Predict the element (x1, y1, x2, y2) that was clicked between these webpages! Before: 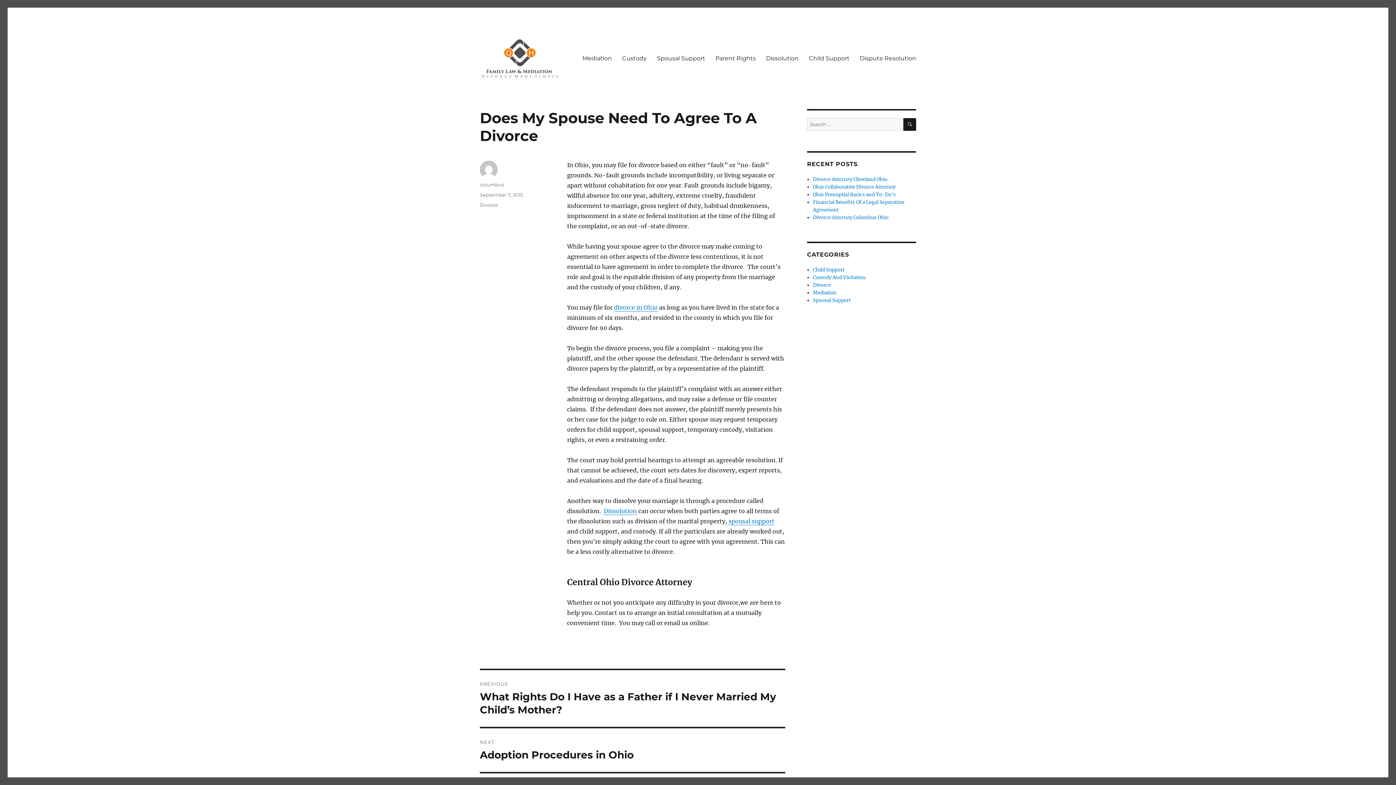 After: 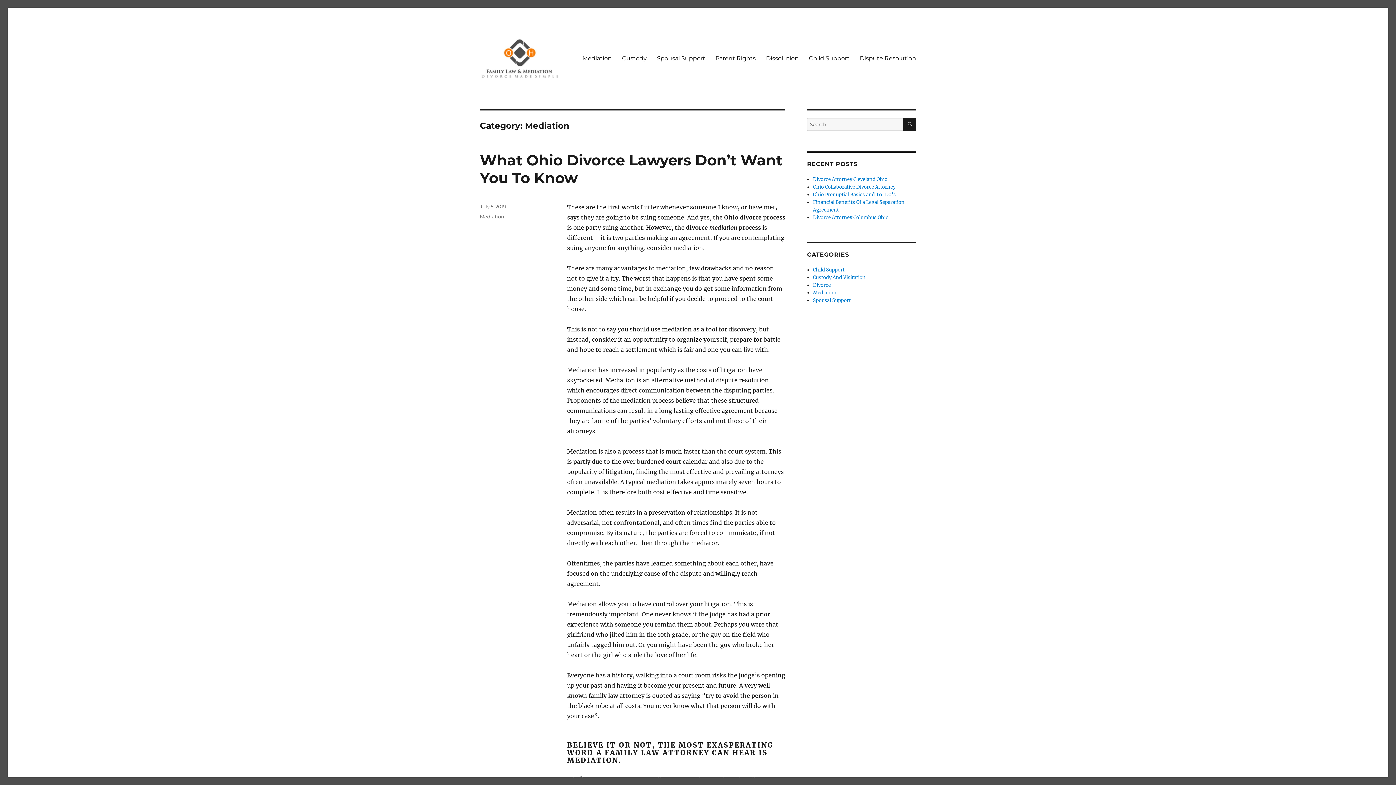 Action: label: Mediation bbox: (813, 289, 836, 296)